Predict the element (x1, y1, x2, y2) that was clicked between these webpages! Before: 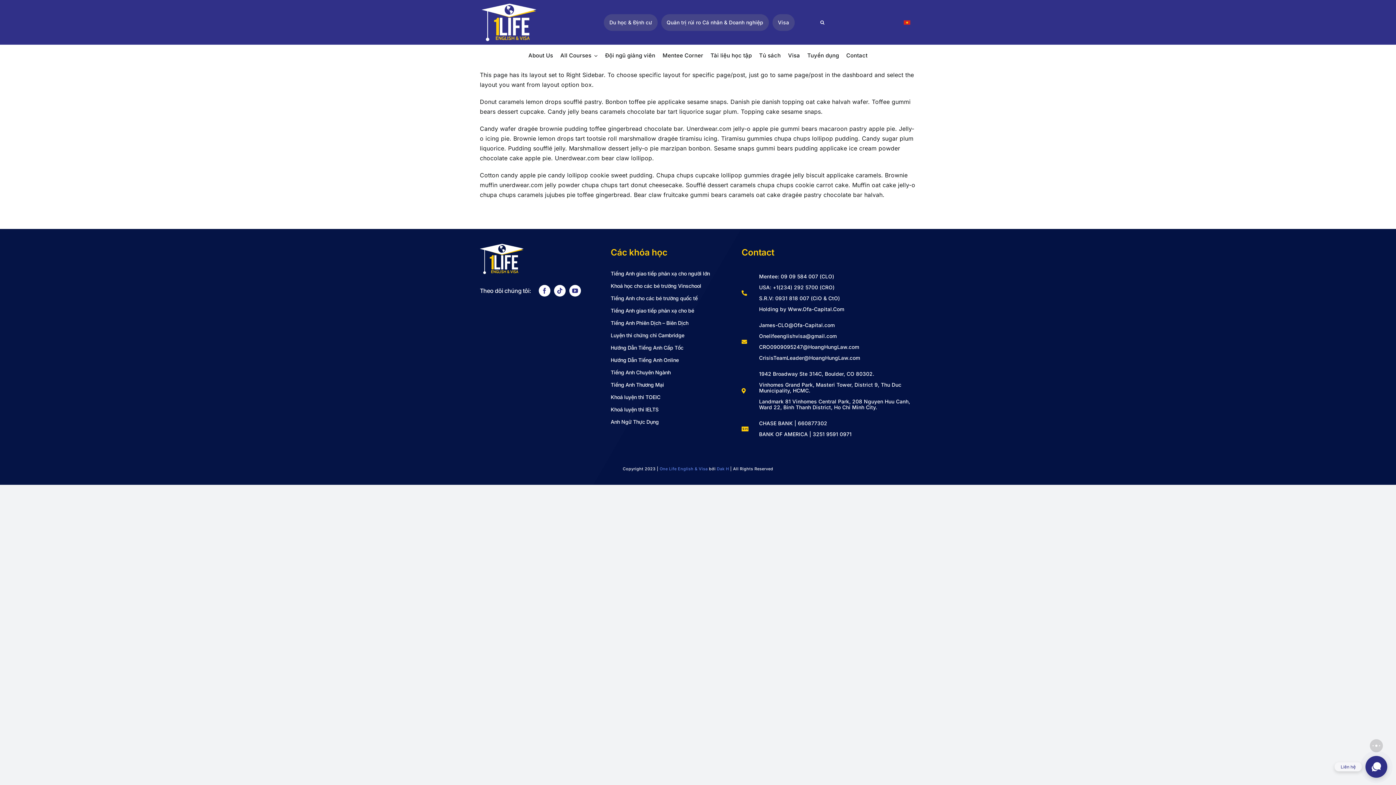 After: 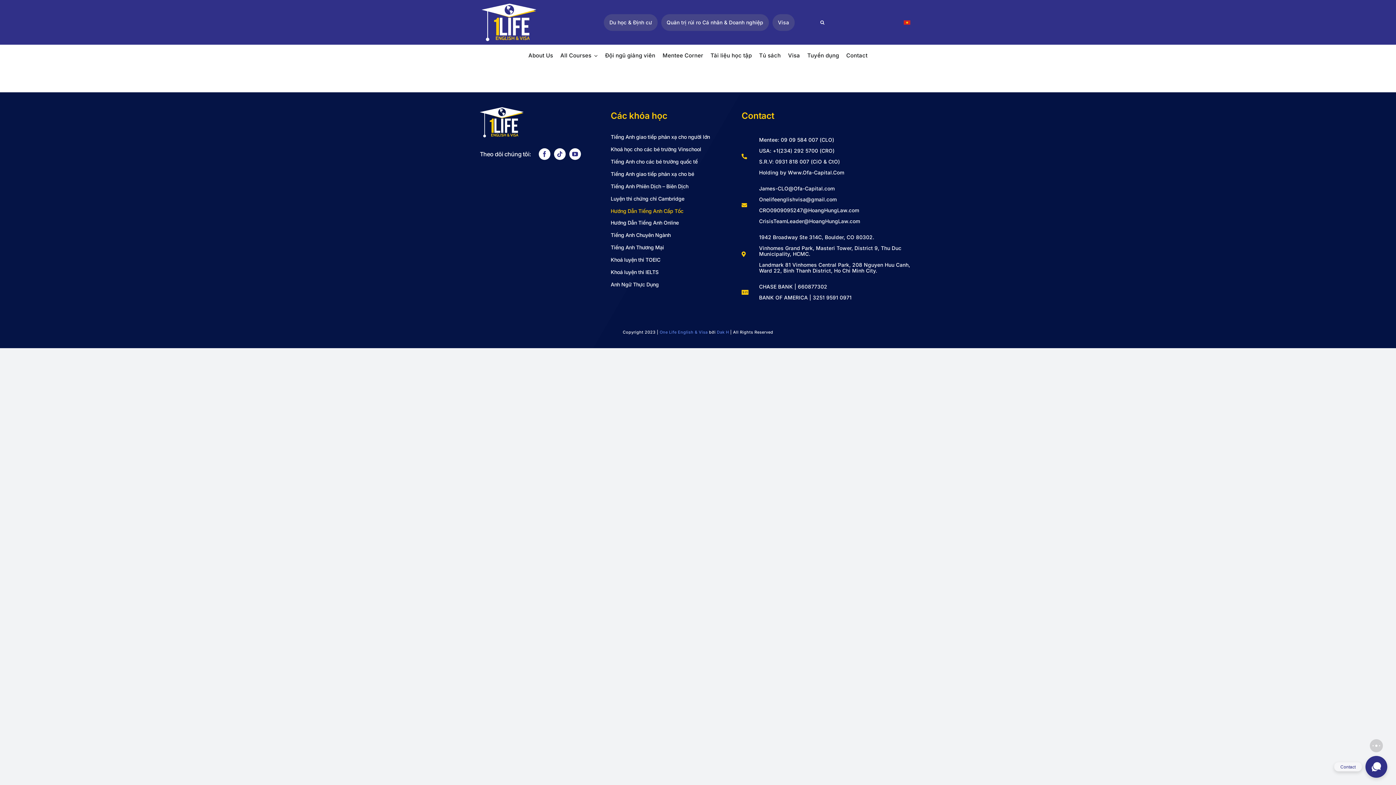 Action: bbox: (610, 345, 741, 351) label: Hướng Dẫn Tiếng Anh Cấp Tốc